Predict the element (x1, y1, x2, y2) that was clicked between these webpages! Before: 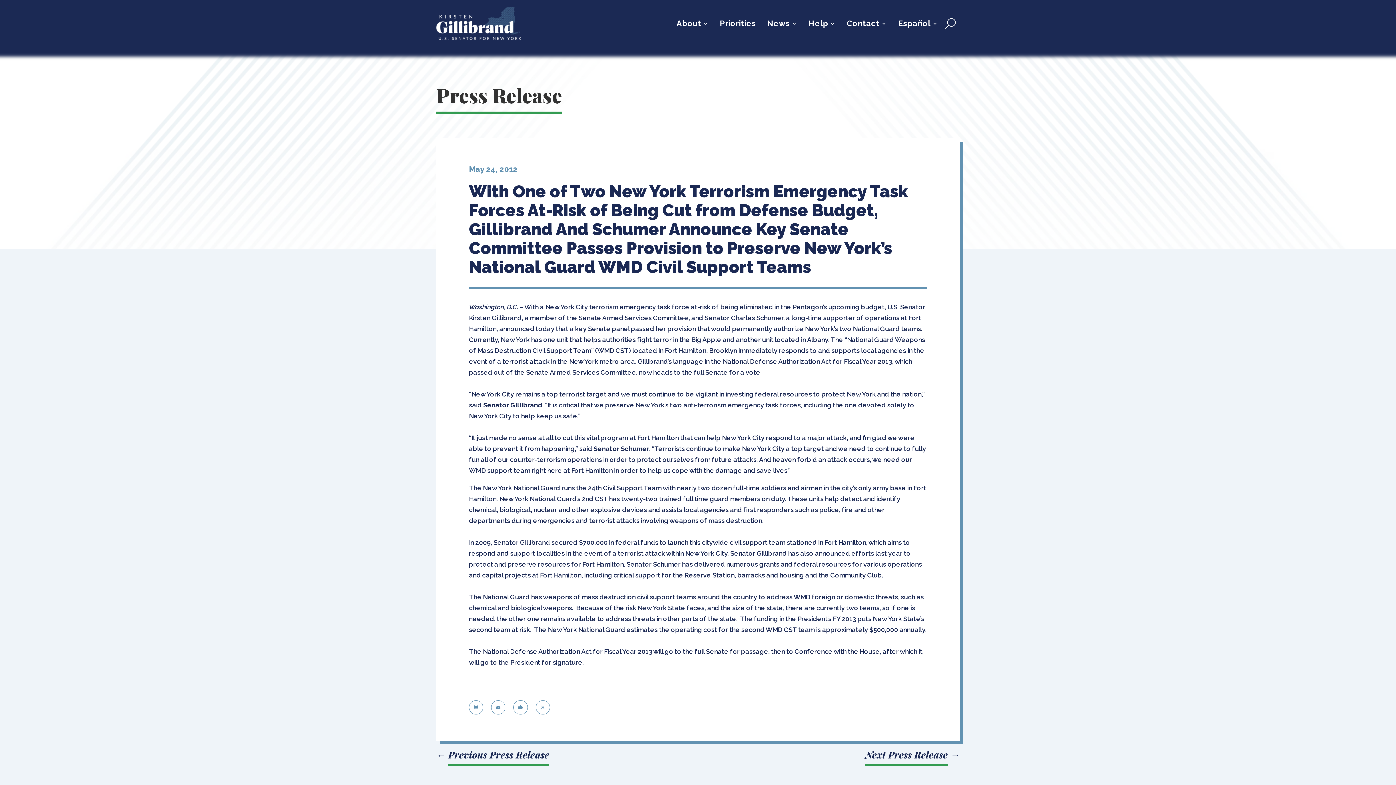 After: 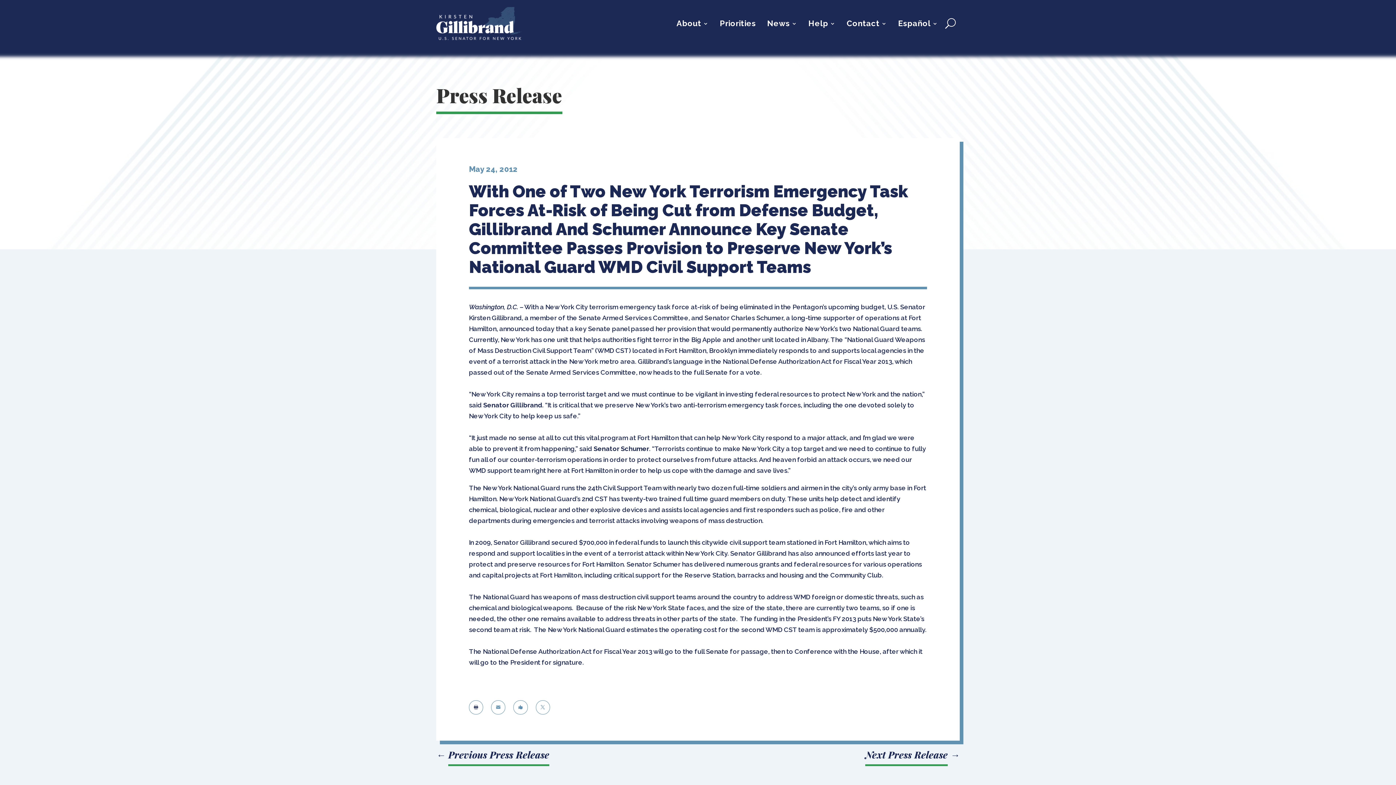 Action: label:  bbox: (469, 700, 483, 714)